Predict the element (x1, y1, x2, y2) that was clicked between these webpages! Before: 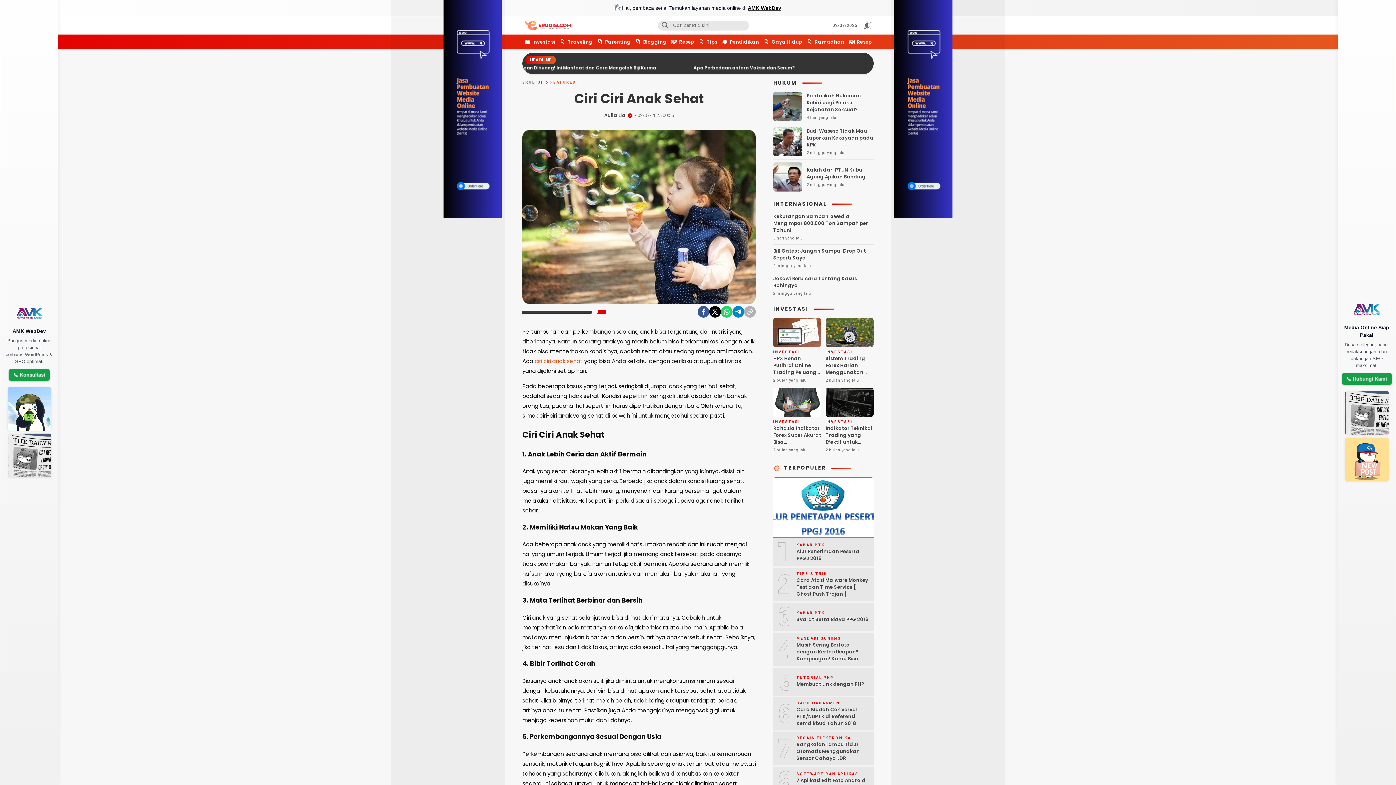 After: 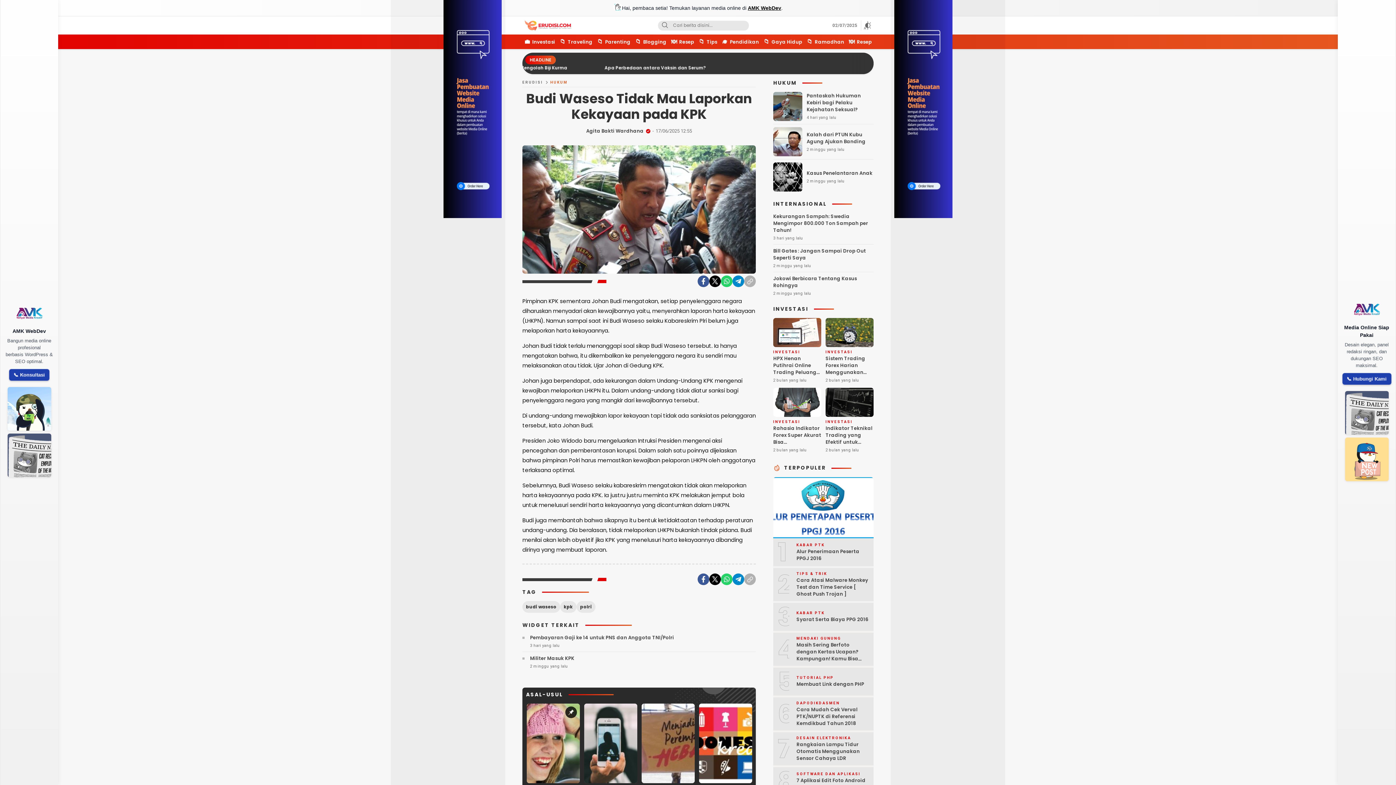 Action: label: Budi Waseso Tidak Mau Laporkan Kekayaan pada KPK bbox: (806, 127, 873, 148)